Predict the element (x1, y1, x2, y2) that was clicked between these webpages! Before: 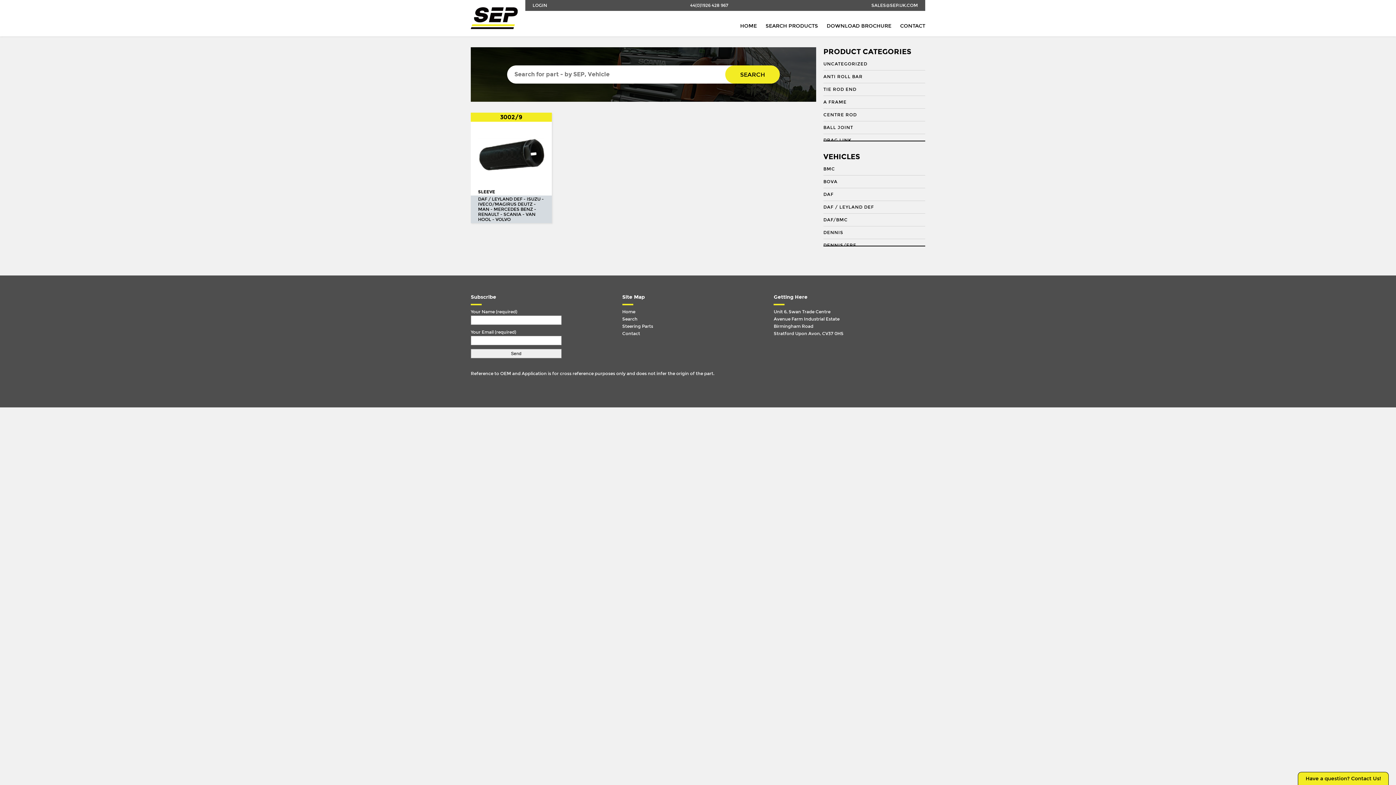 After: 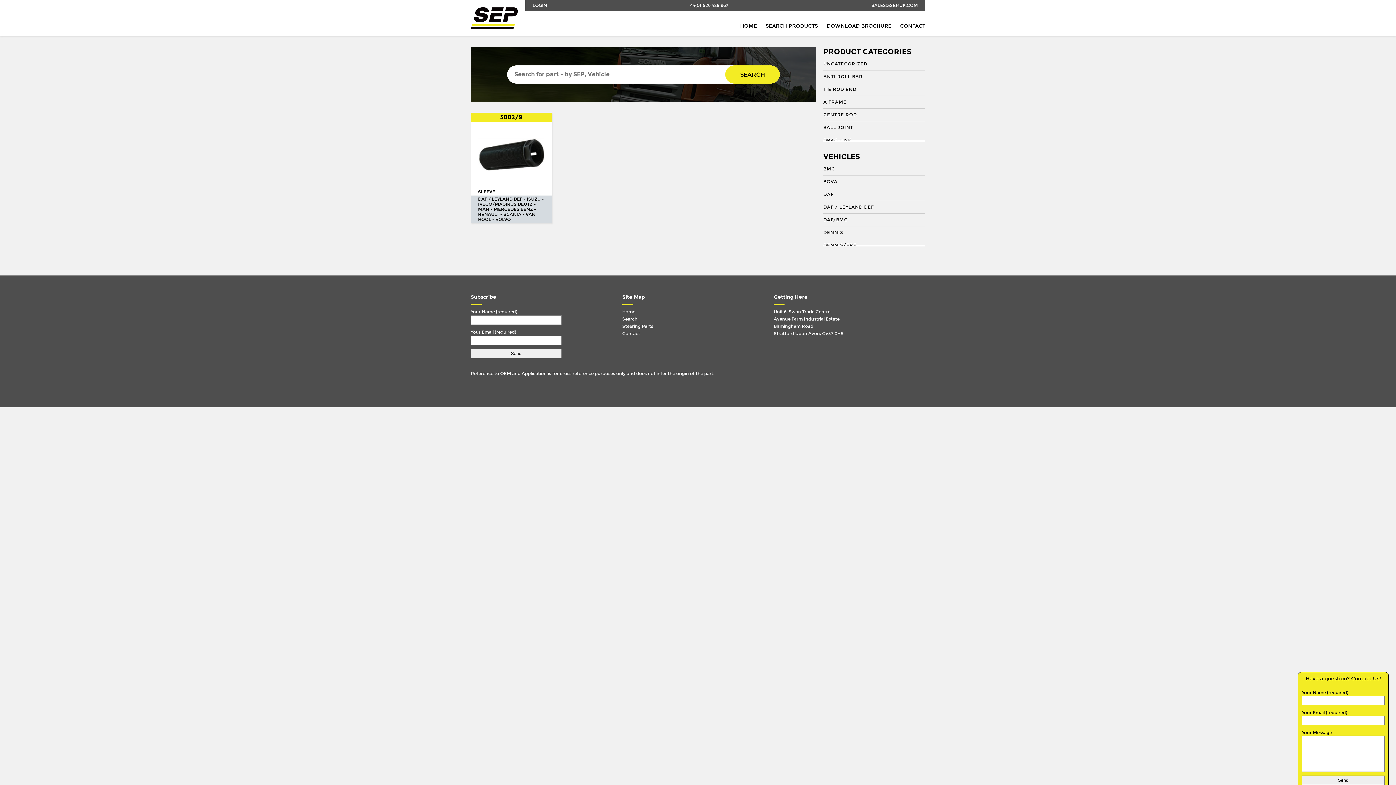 Action: bbox: (1298, 772, 1388, 785) label: Have a question? Contact Us!